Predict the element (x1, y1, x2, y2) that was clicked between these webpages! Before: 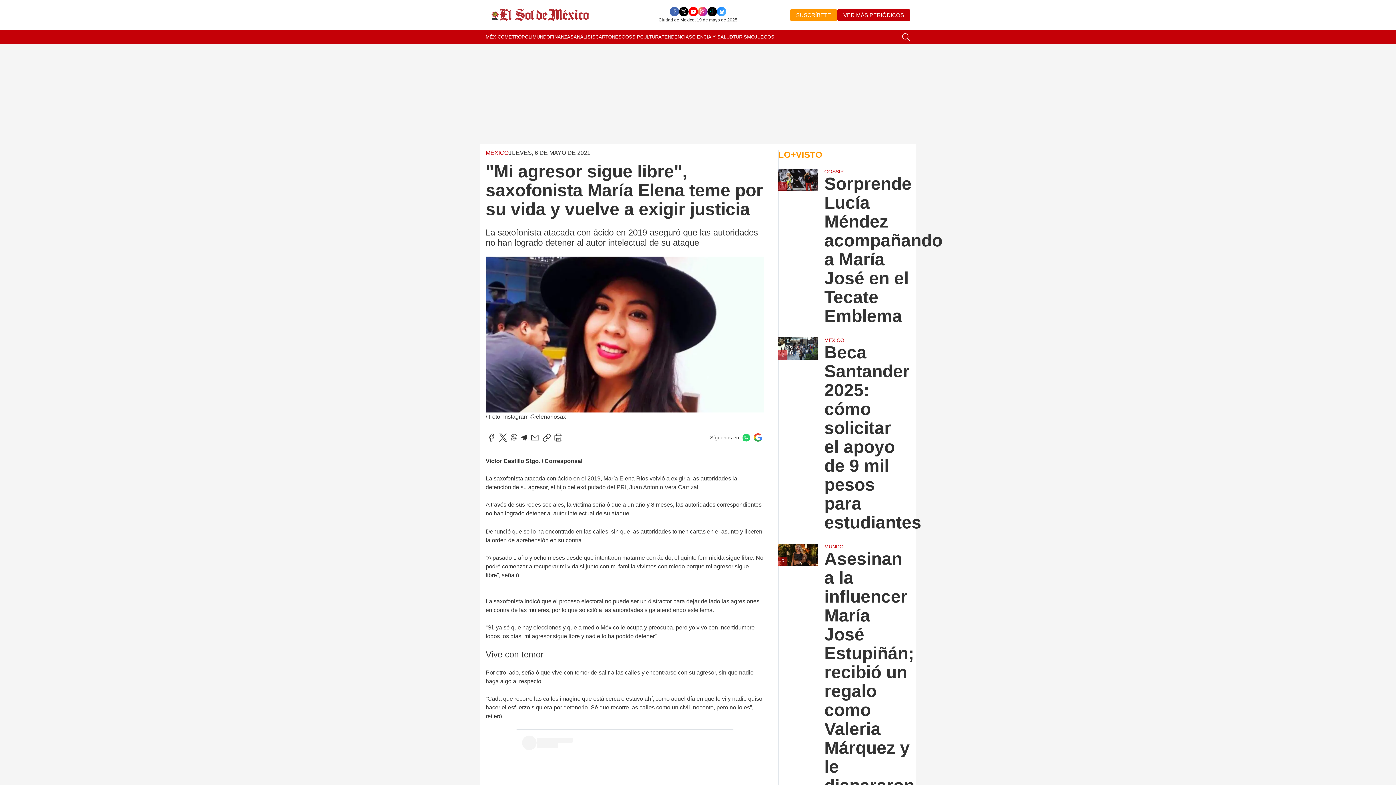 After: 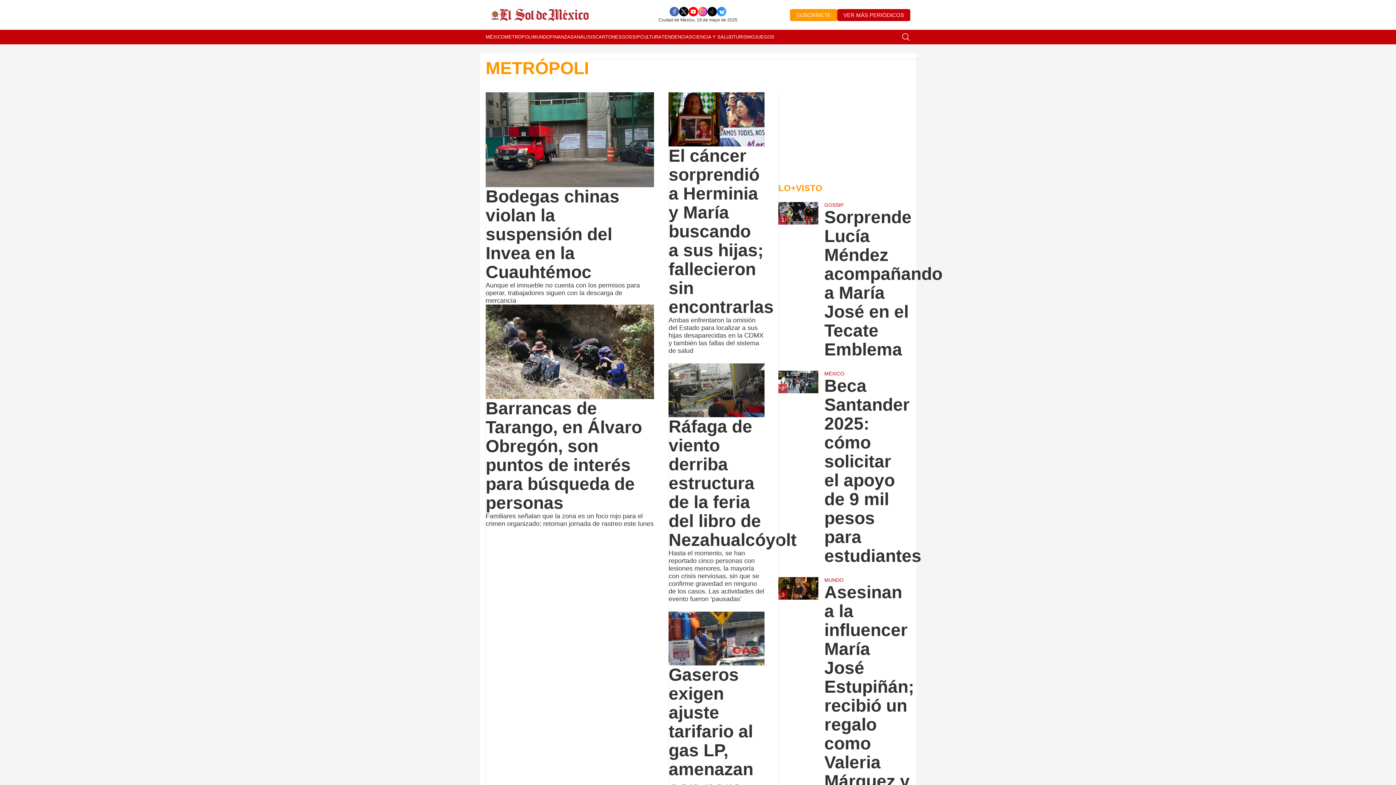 Action: label: METRÓPOLI bbox: (504, 29, 532, 44)